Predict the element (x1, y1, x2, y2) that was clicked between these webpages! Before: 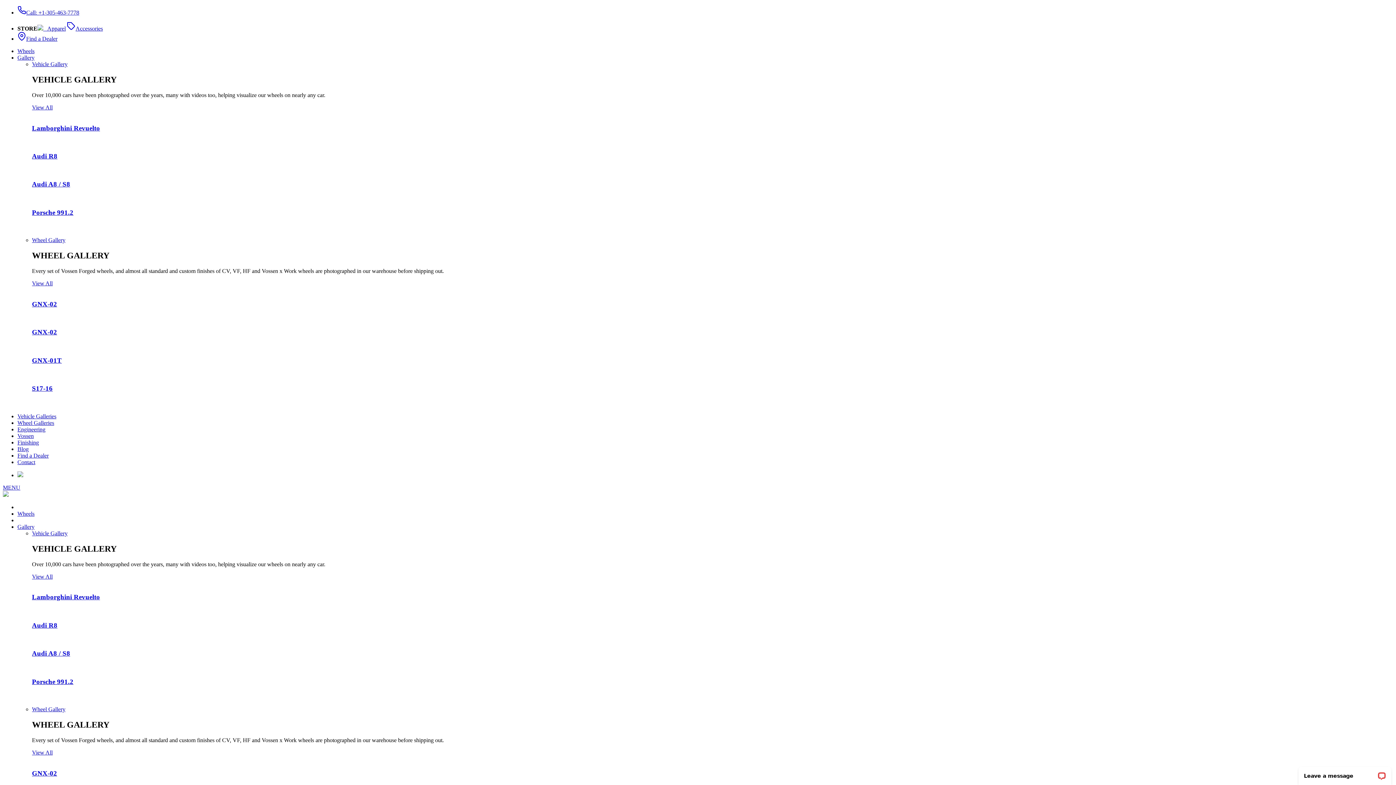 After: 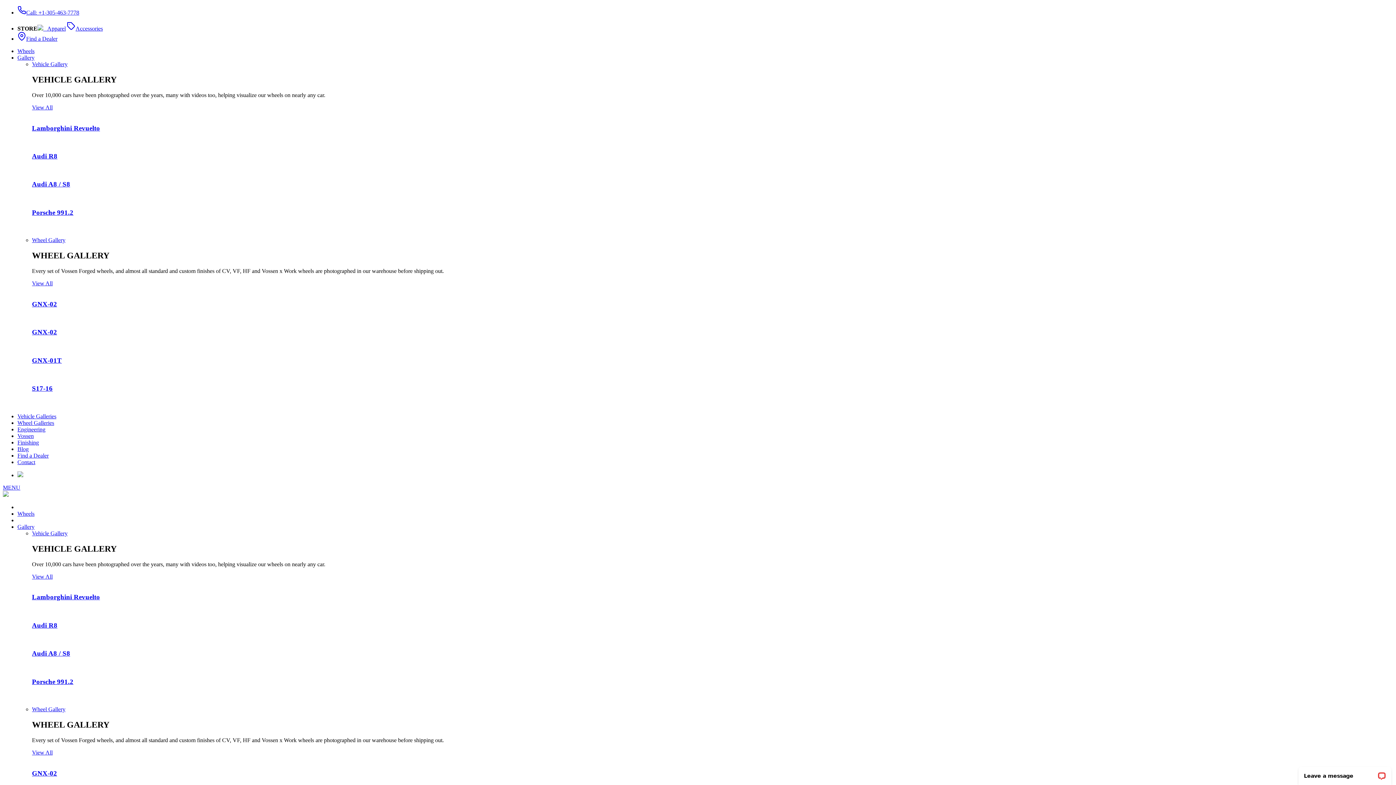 Action: label: View All bbox: (32, 573, 52, 579)